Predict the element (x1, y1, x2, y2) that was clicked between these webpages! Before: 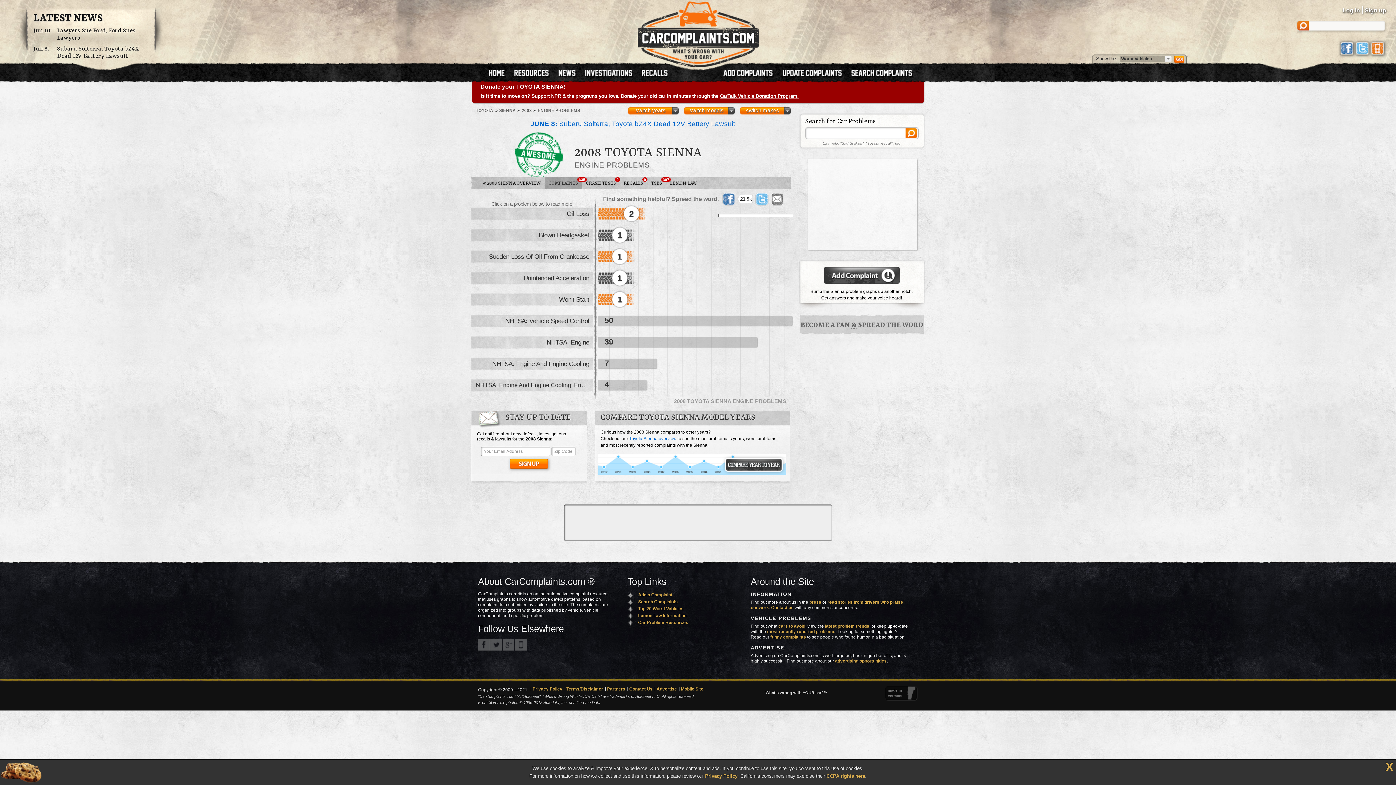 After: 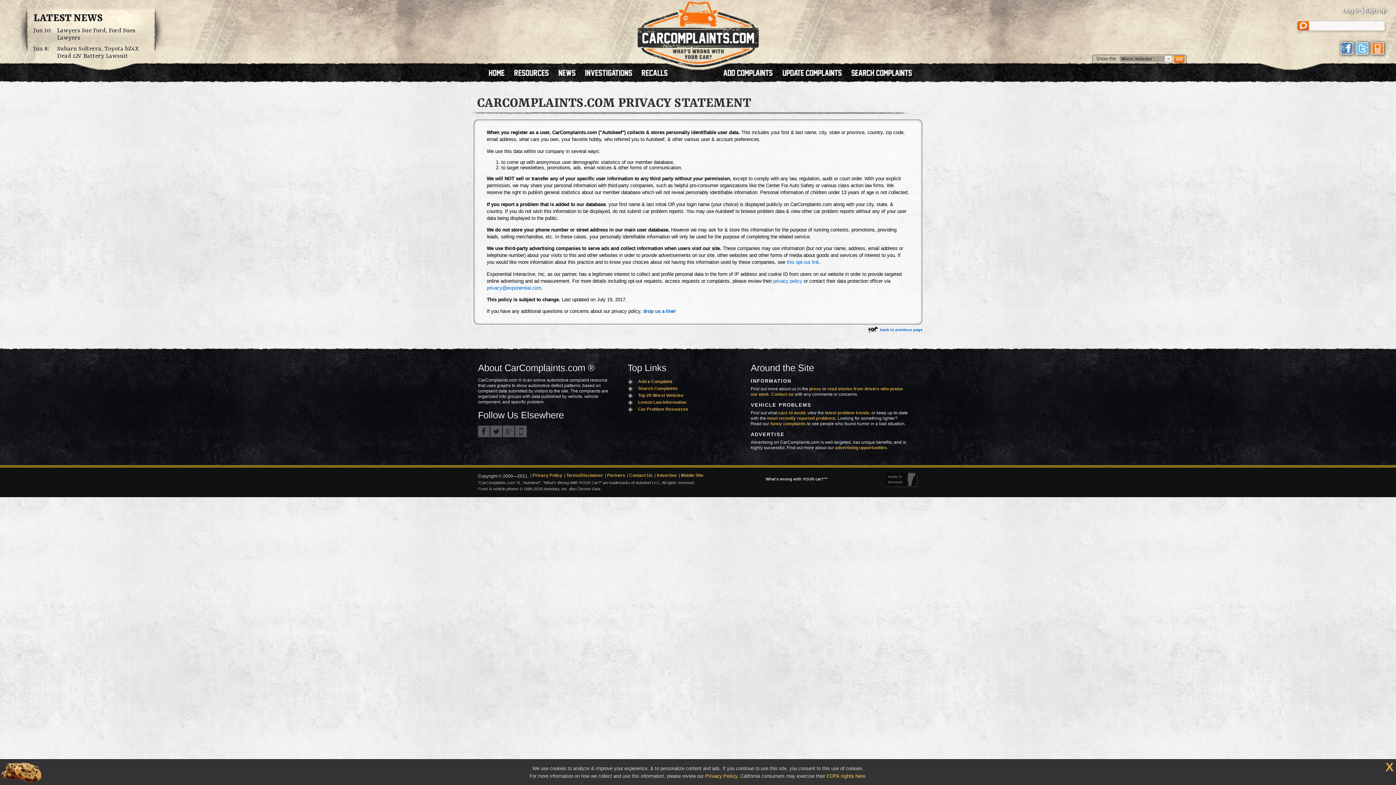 Action: label: Privacy Policy bbox: (532, 686, 562, 691)